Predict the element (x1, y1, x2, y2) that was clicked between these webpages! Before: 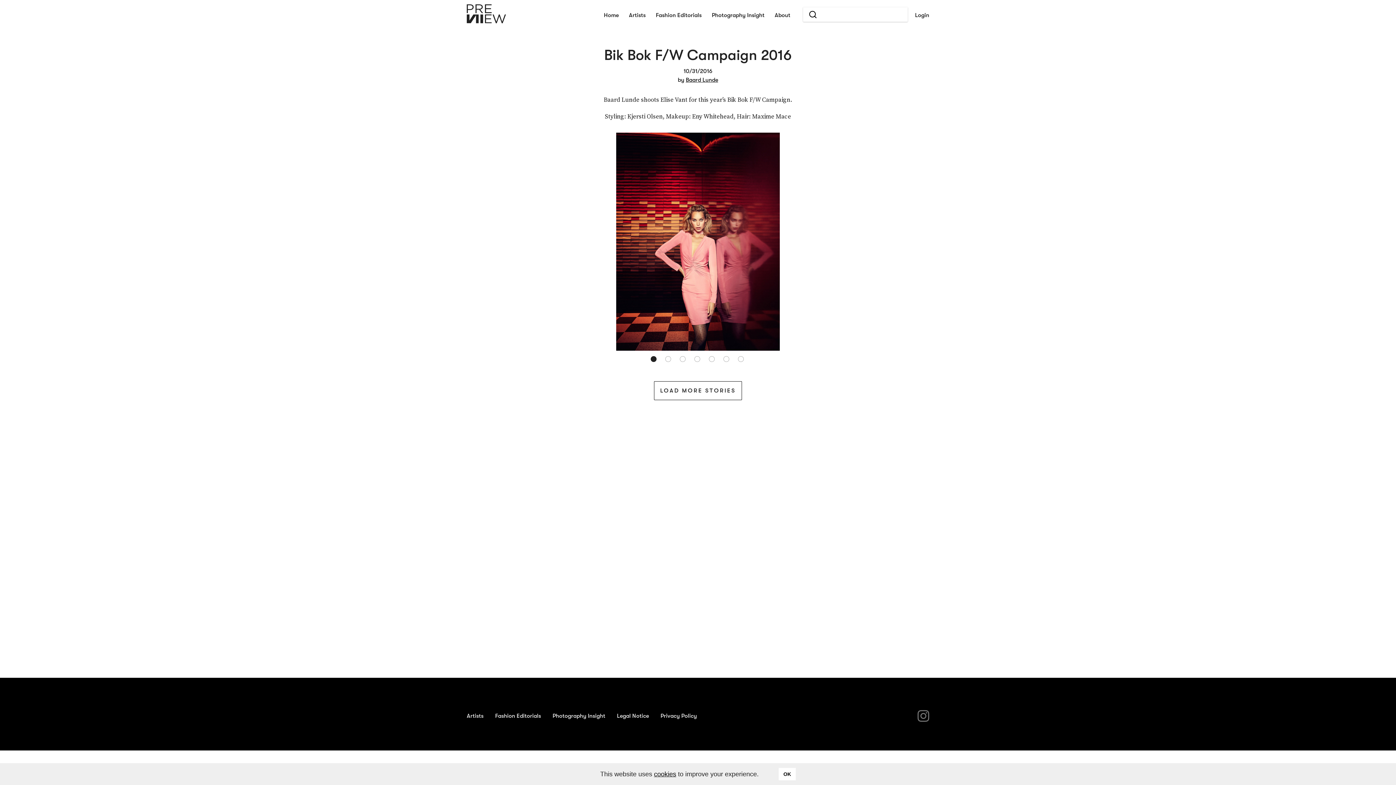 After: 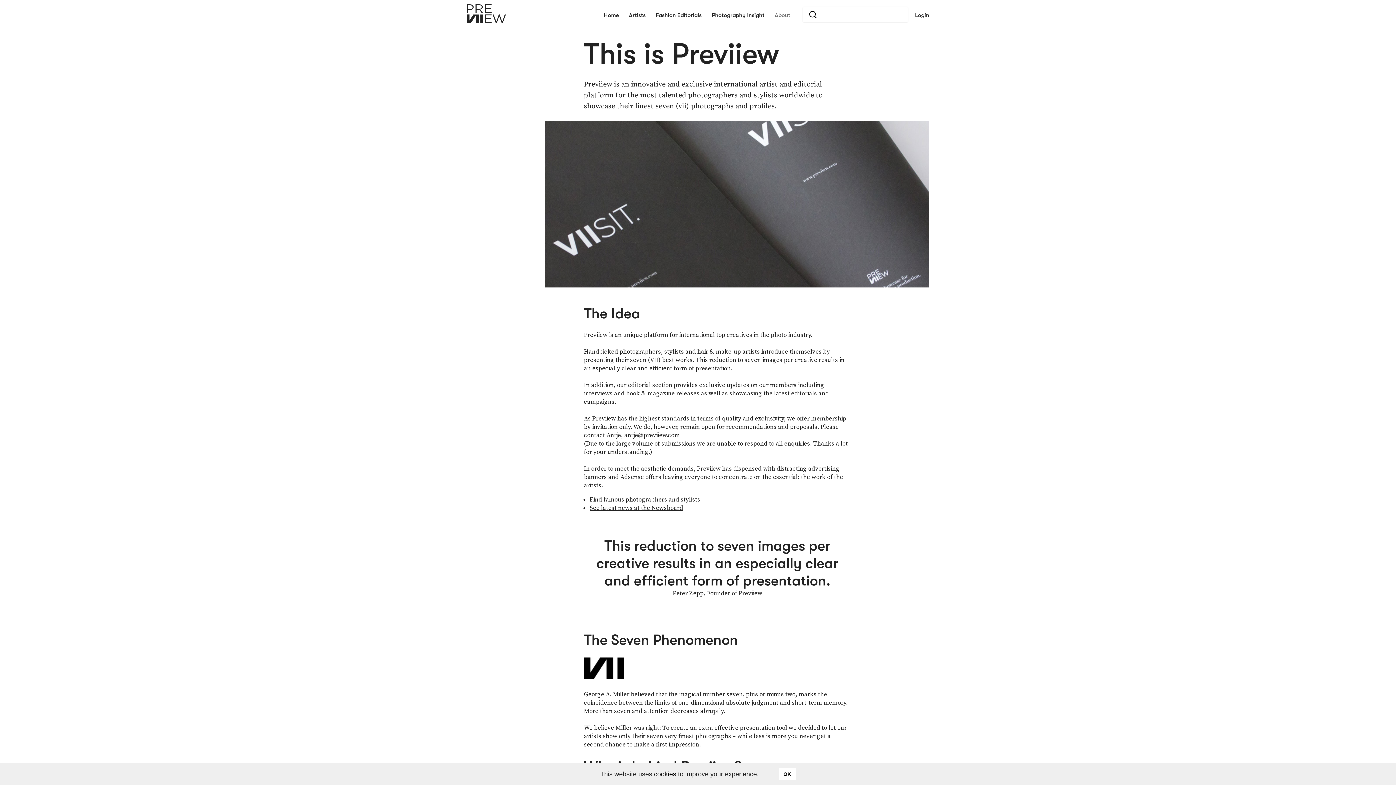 Action: label: About bbox: (769, 4, 795, 26)